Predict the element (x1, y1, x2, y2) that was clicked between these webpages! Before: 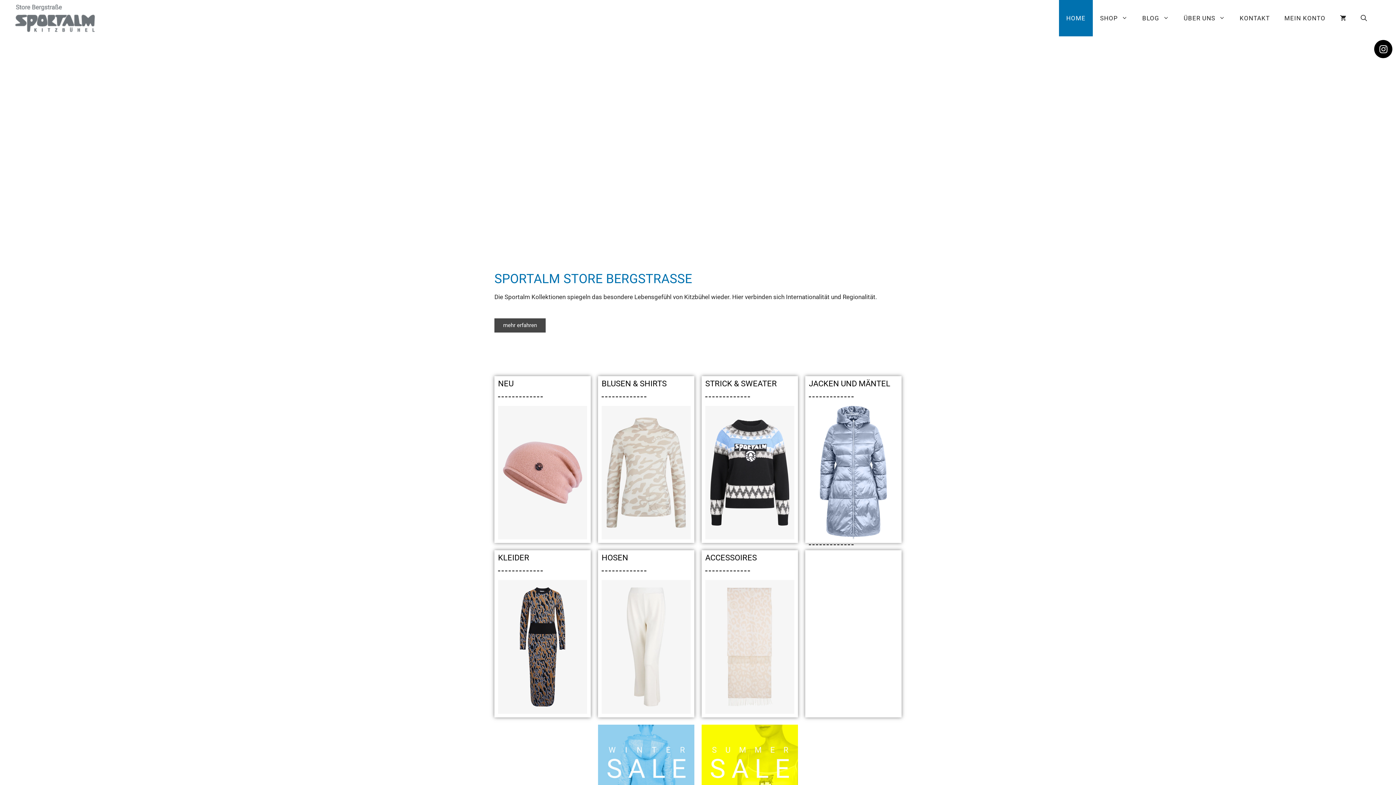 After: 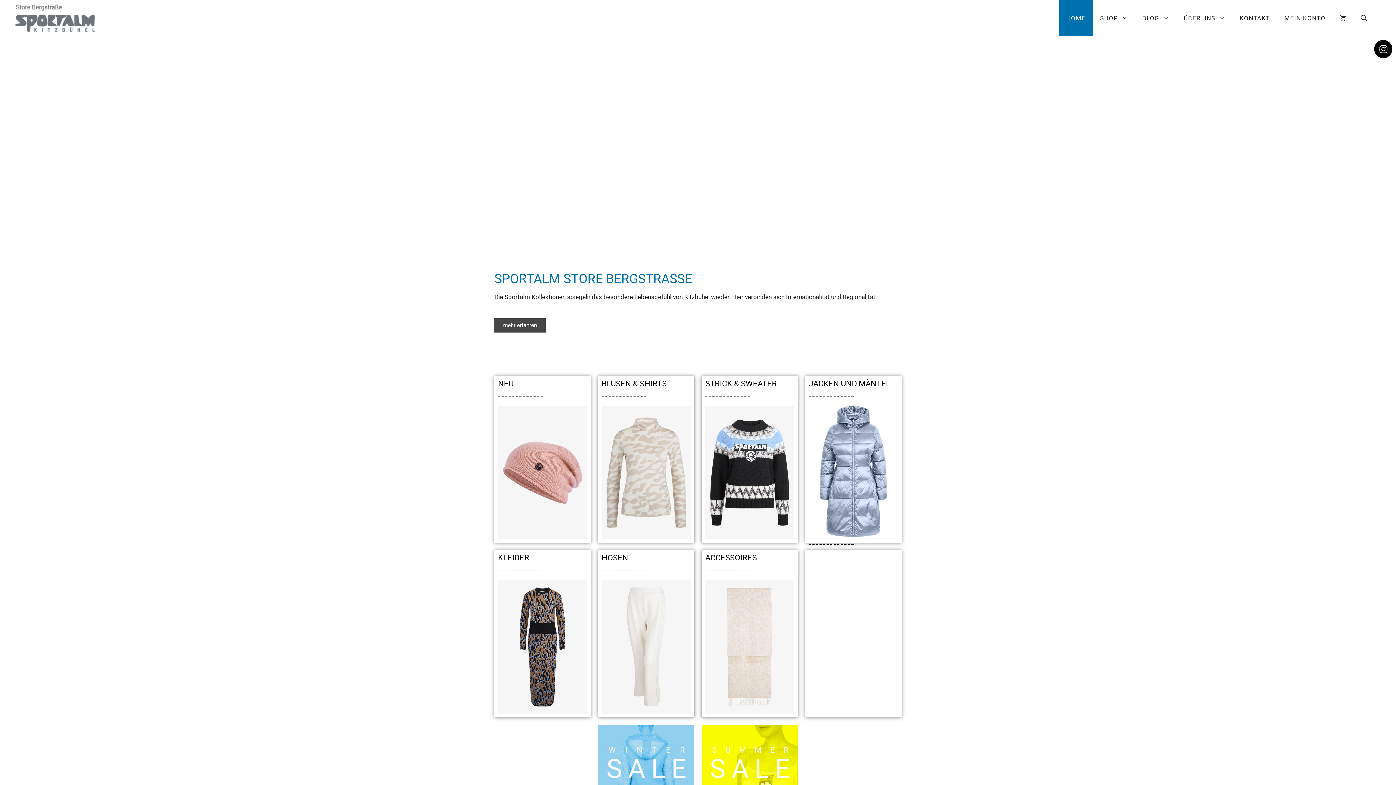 Action: label: HOME bbox: (1059, 0, 1093, 36)